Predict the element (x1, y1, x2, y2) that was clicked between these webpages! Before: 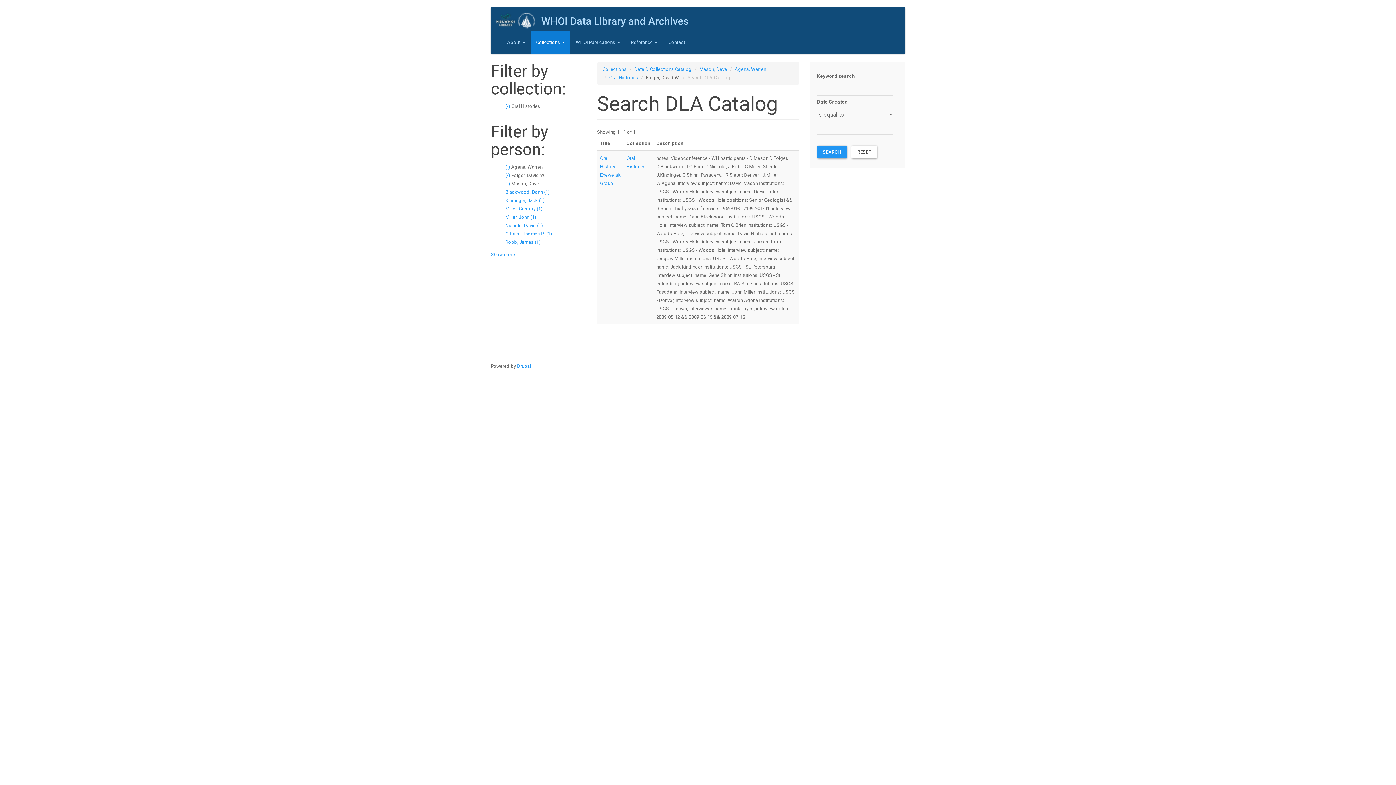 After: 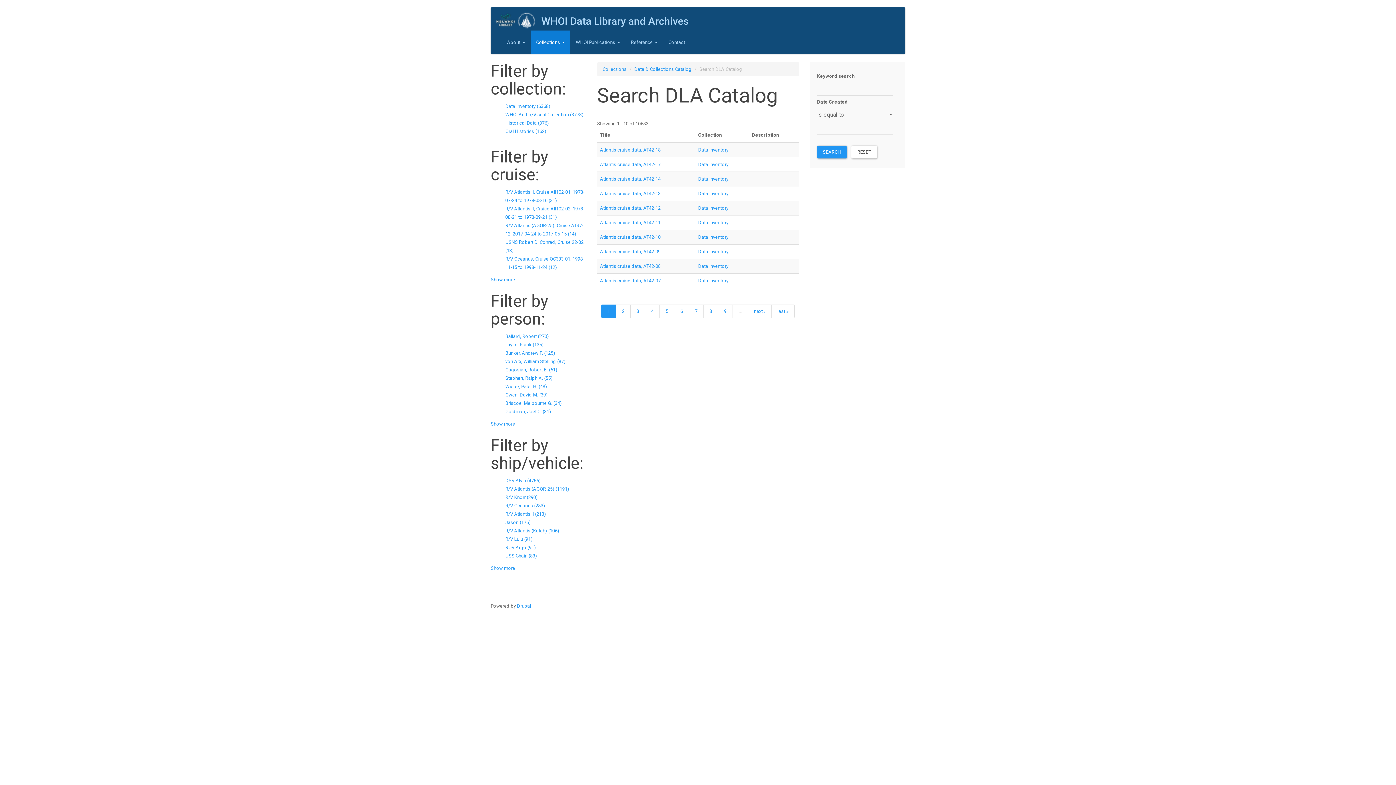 Action: label: SEARCH bbox: (817, 145, 846, 158)